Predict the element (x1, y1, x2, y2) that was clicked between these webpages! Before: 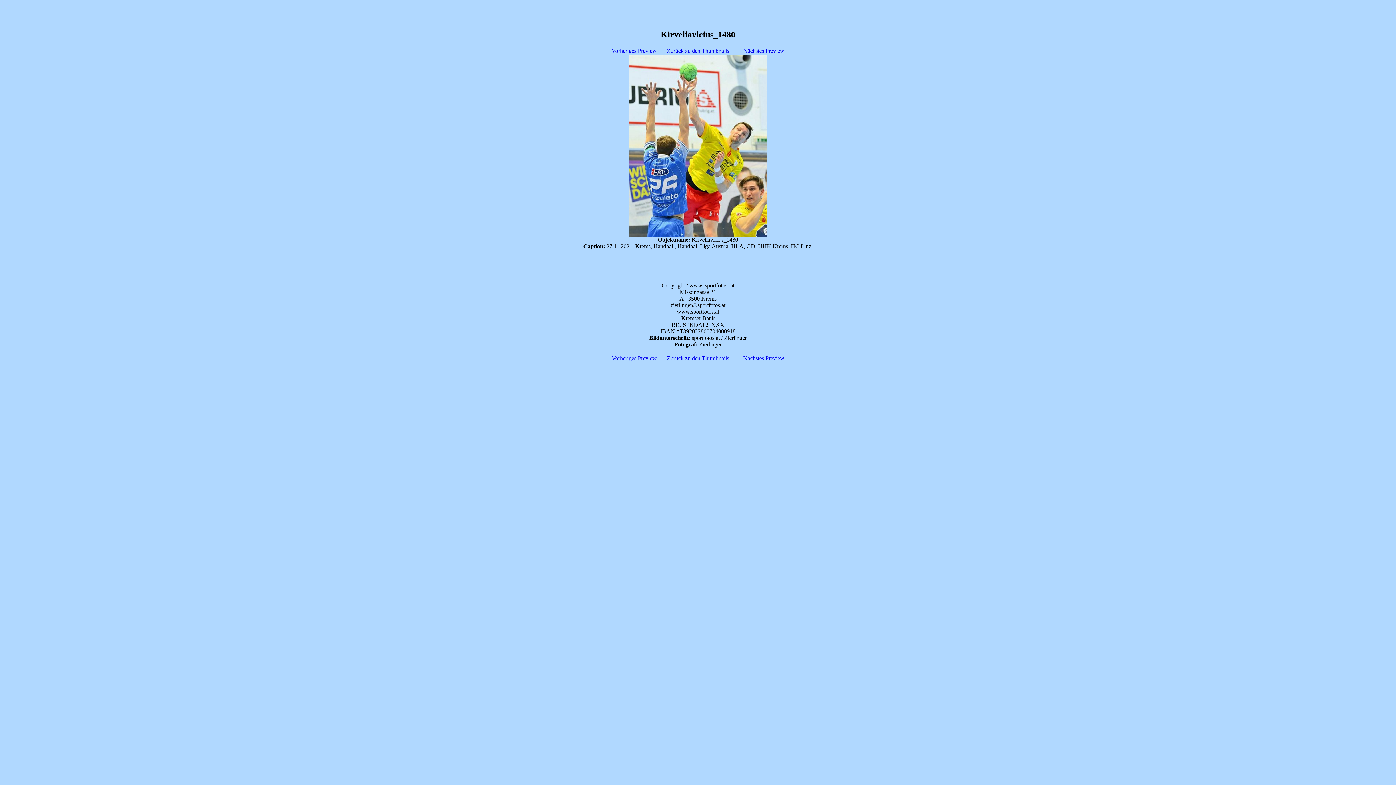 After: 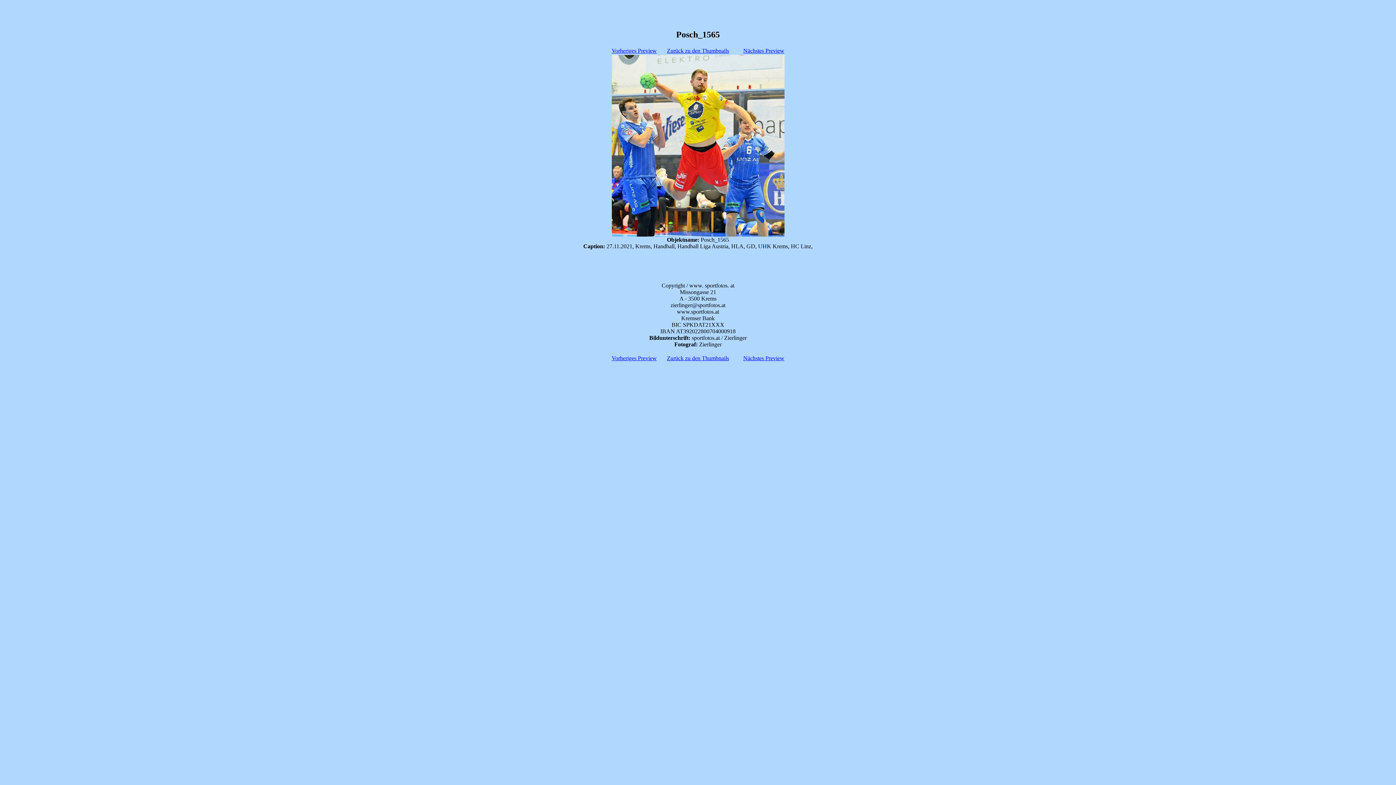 Action: bbox: (743, 355, 784, 361) label: Nächstes Preview